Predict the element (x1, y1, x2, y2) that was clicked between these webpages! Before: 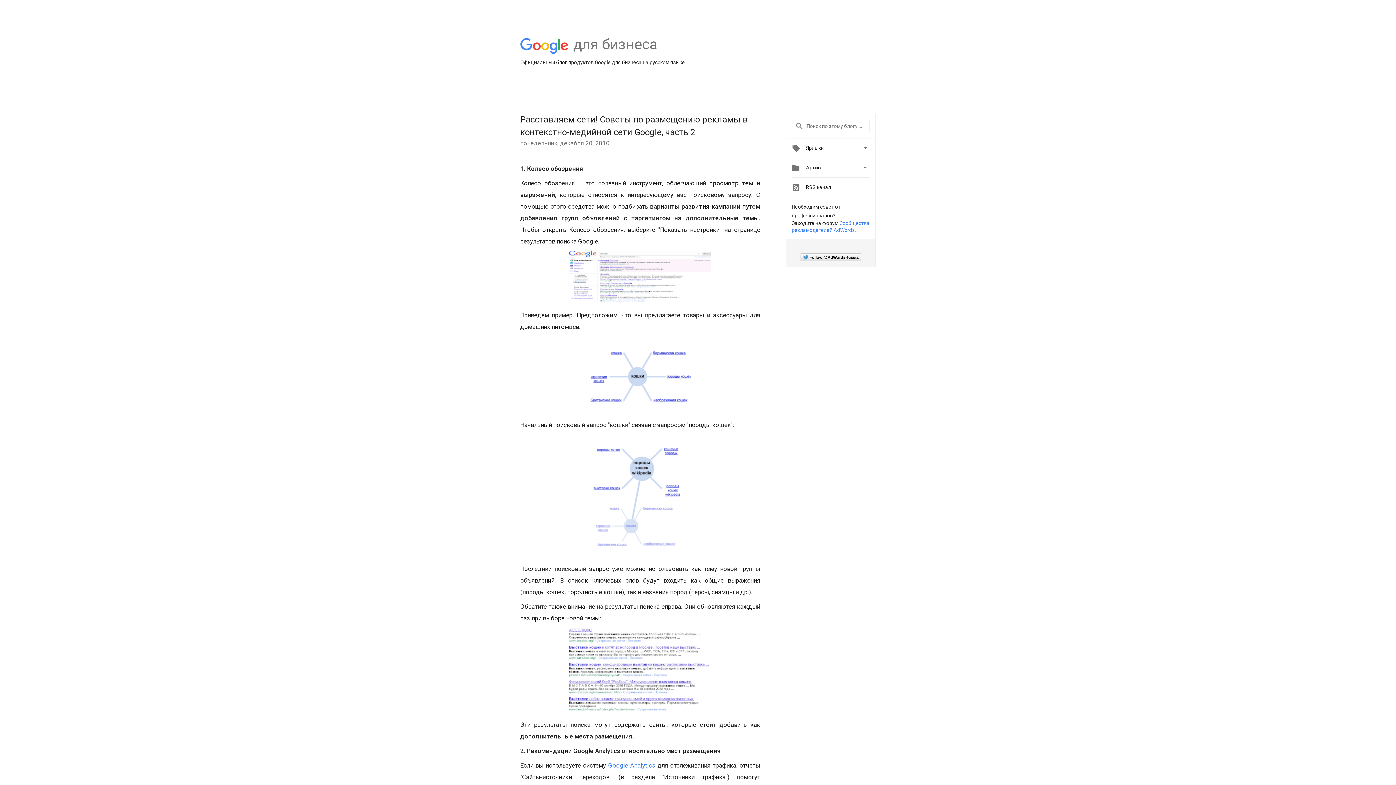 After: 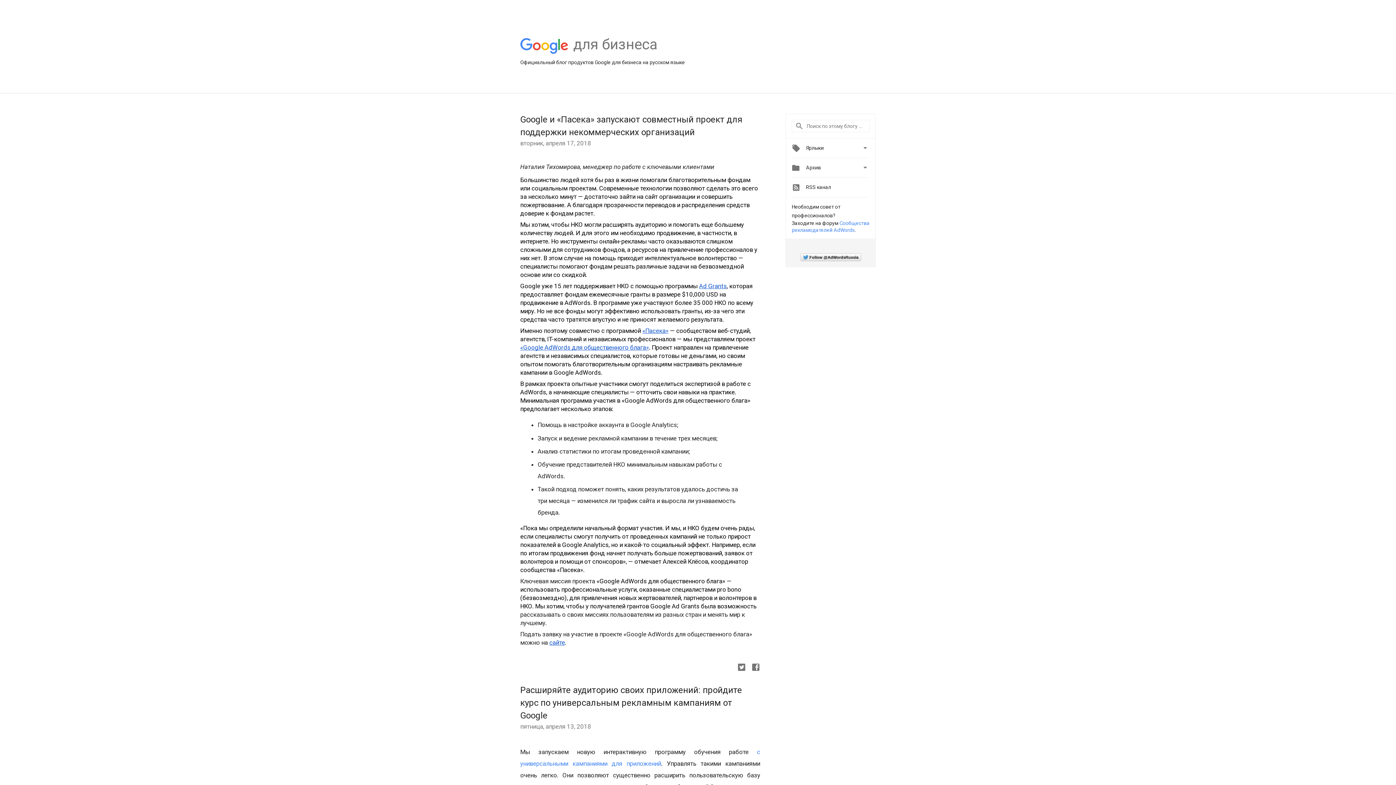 Action: label: для бизнеса bbox: (573, 49, 657, 55)